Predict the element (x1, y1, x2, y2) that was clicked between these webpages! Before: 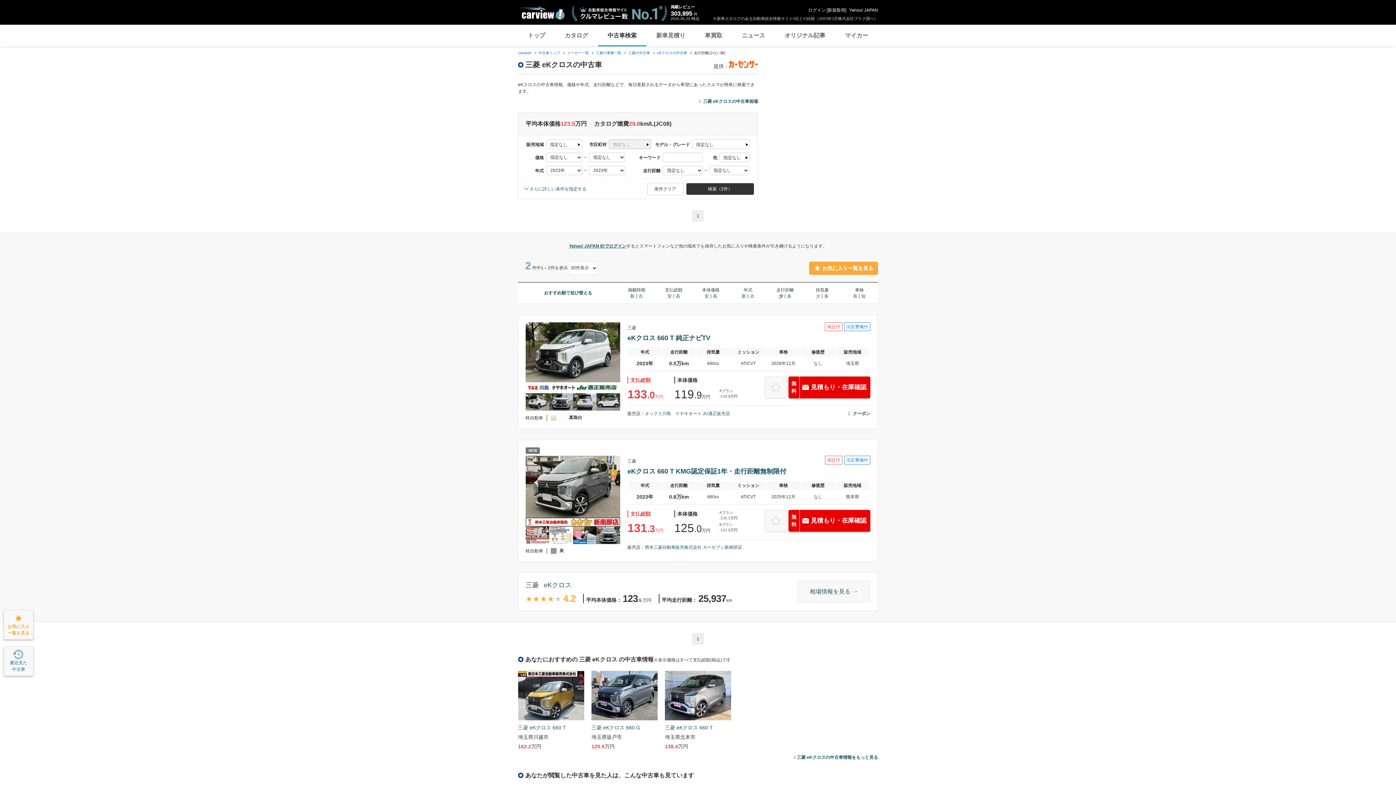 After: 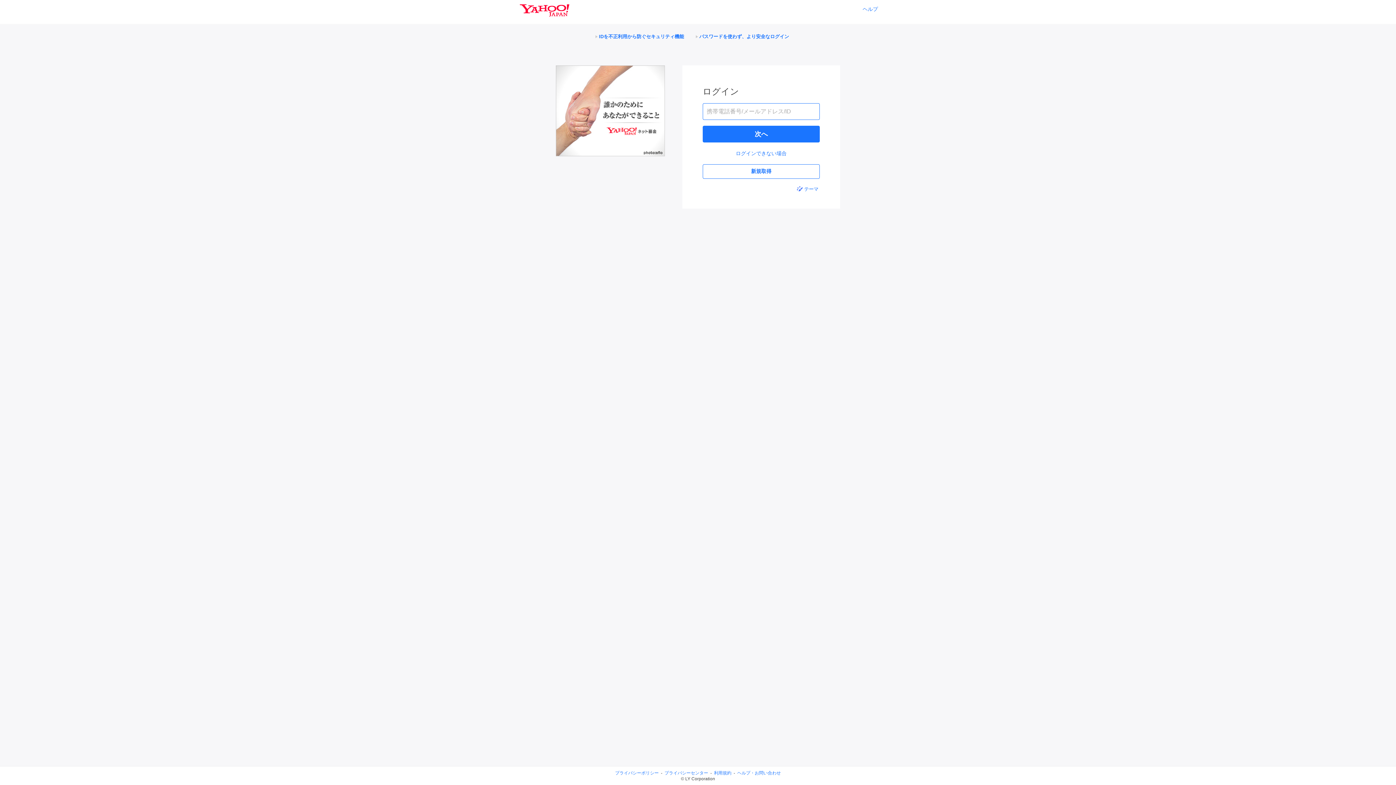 Action: bbox: (3, 610, 33, 640) label: お気に入り
一覧を見る